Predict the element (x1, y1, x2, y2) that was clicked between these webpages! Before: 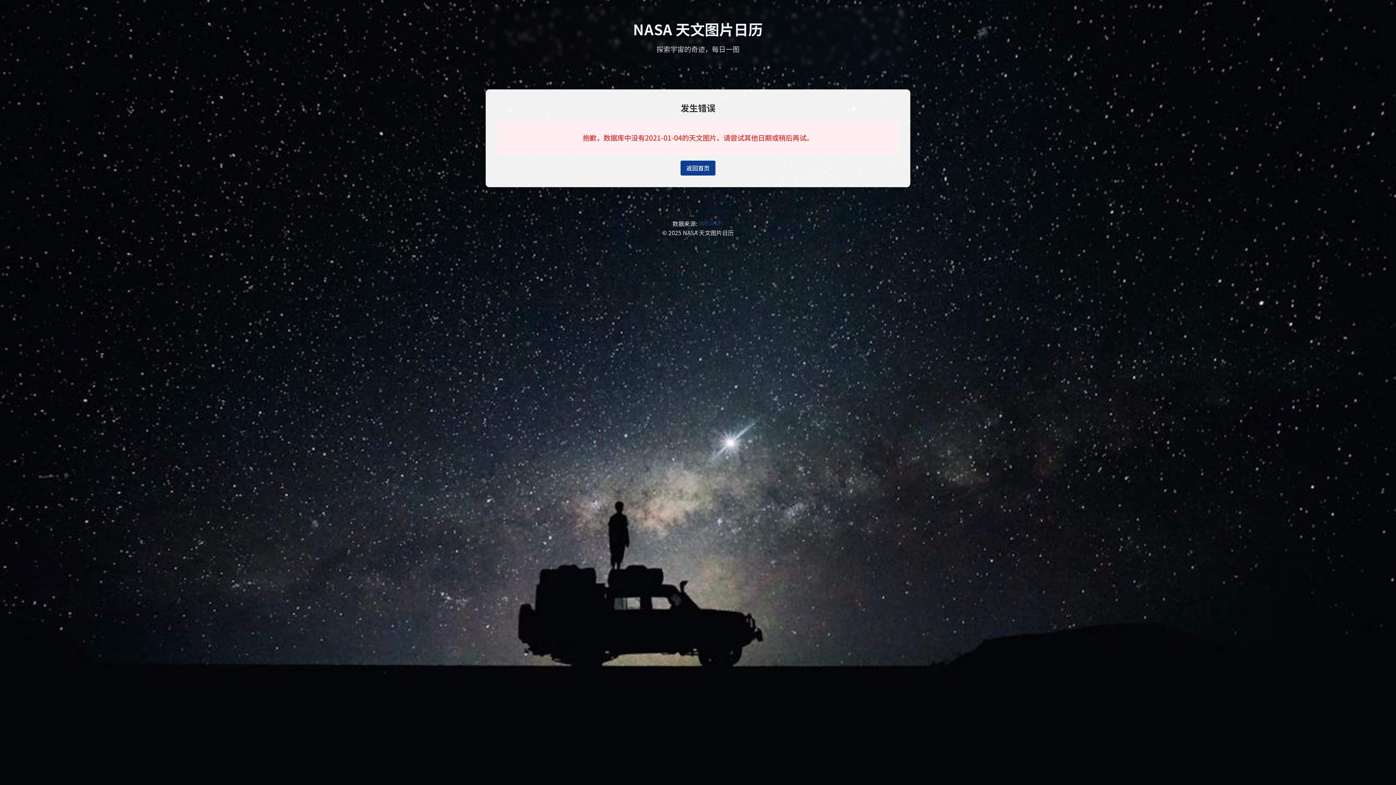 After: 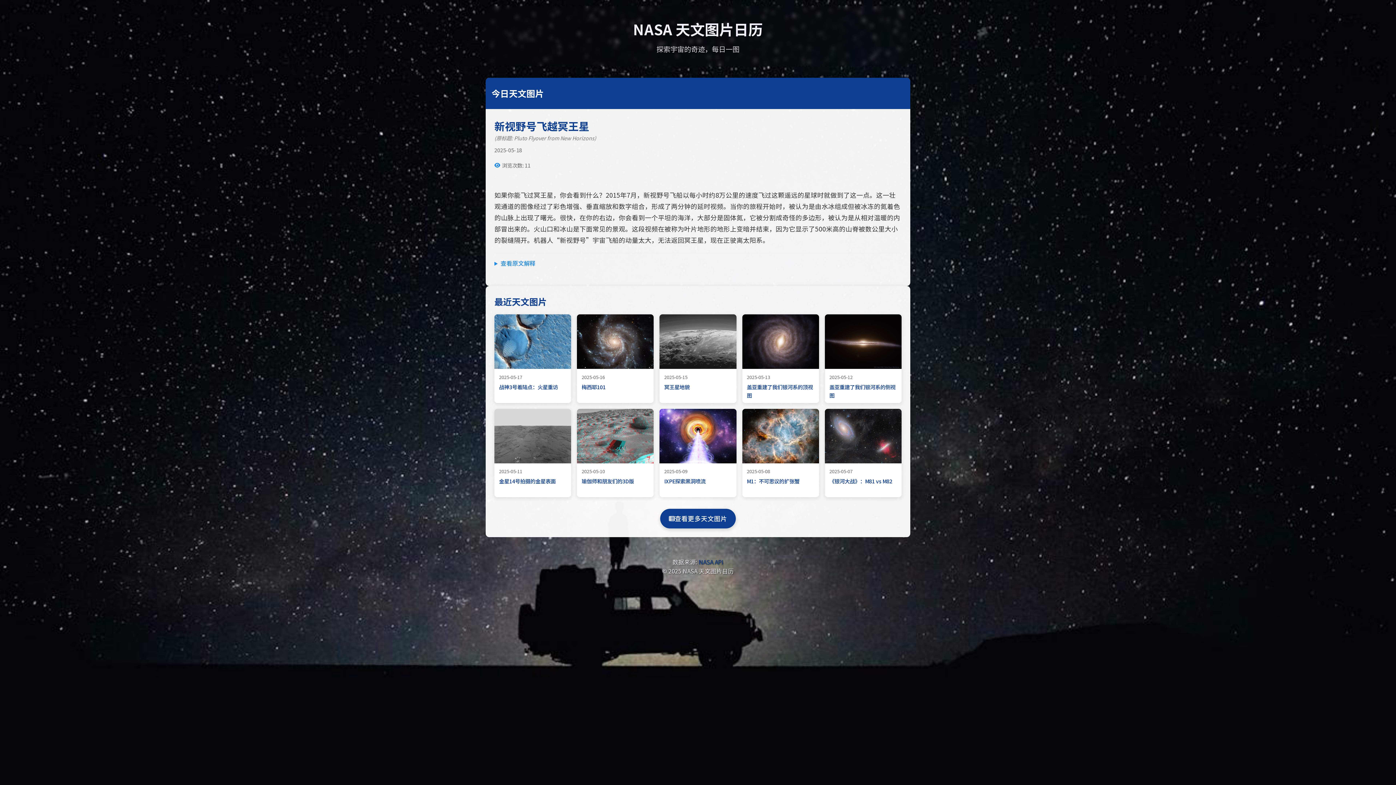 Action: label: 返回首页 bbox: (680, 160, 715, 175)